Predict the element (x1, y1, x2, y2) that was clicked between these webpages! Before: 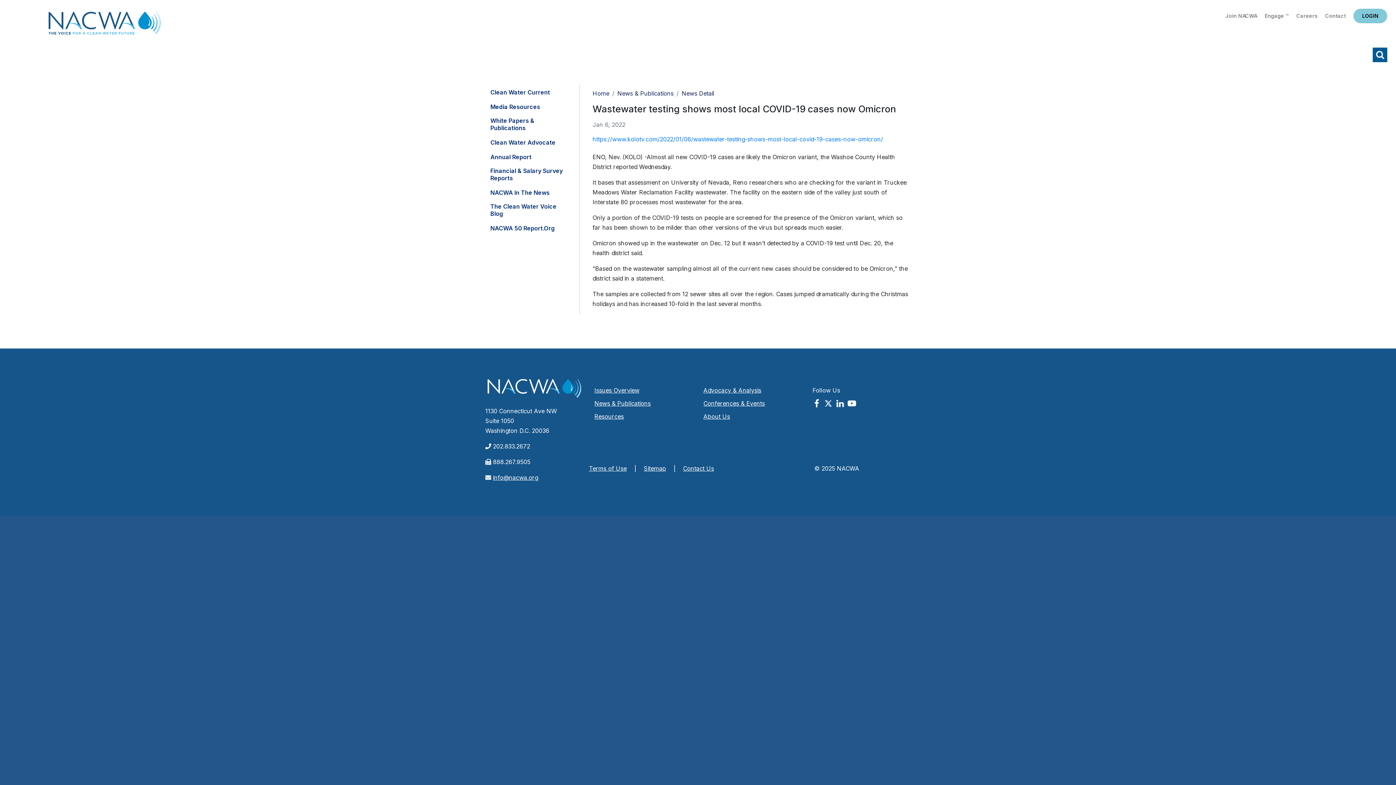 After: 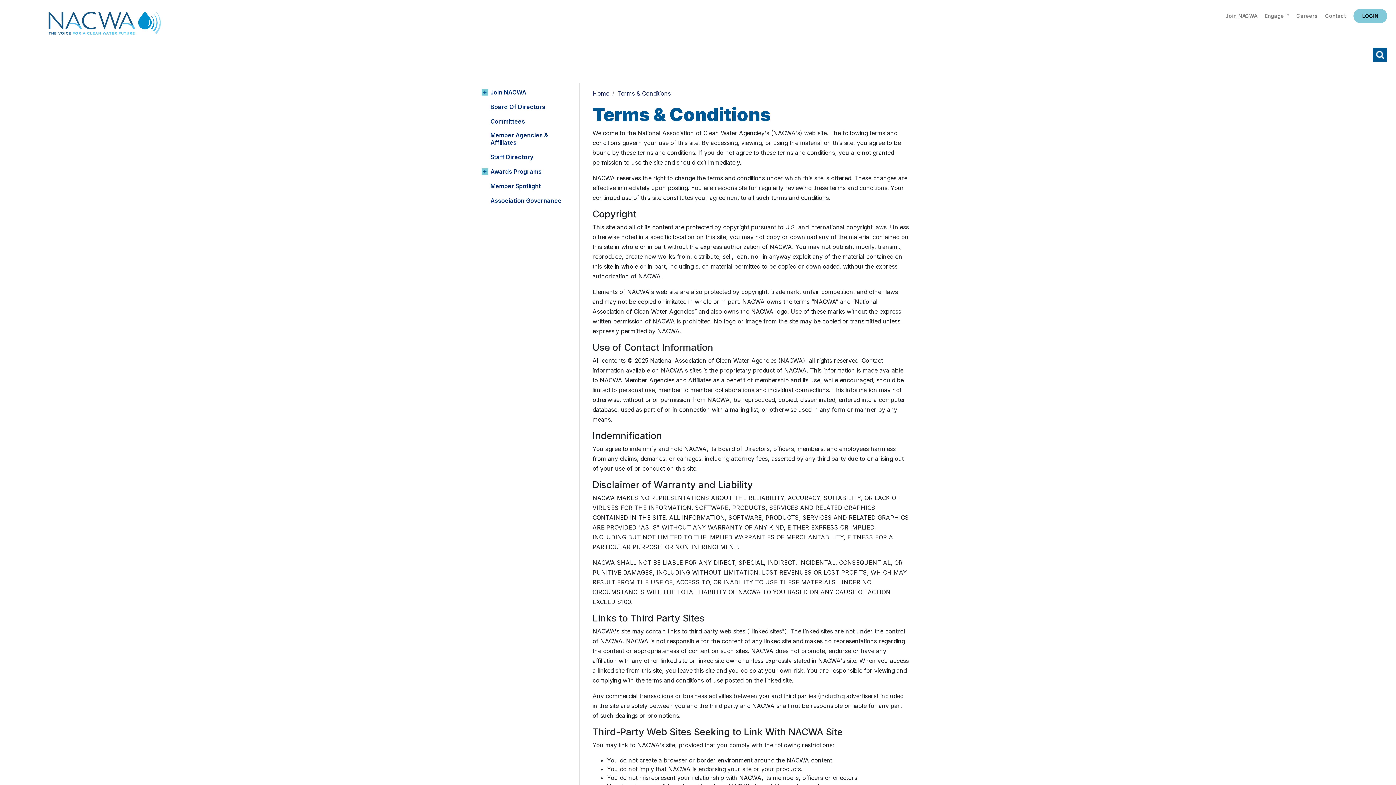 Action: label: Terms of Use bbox: (589, 465, 632, 472)